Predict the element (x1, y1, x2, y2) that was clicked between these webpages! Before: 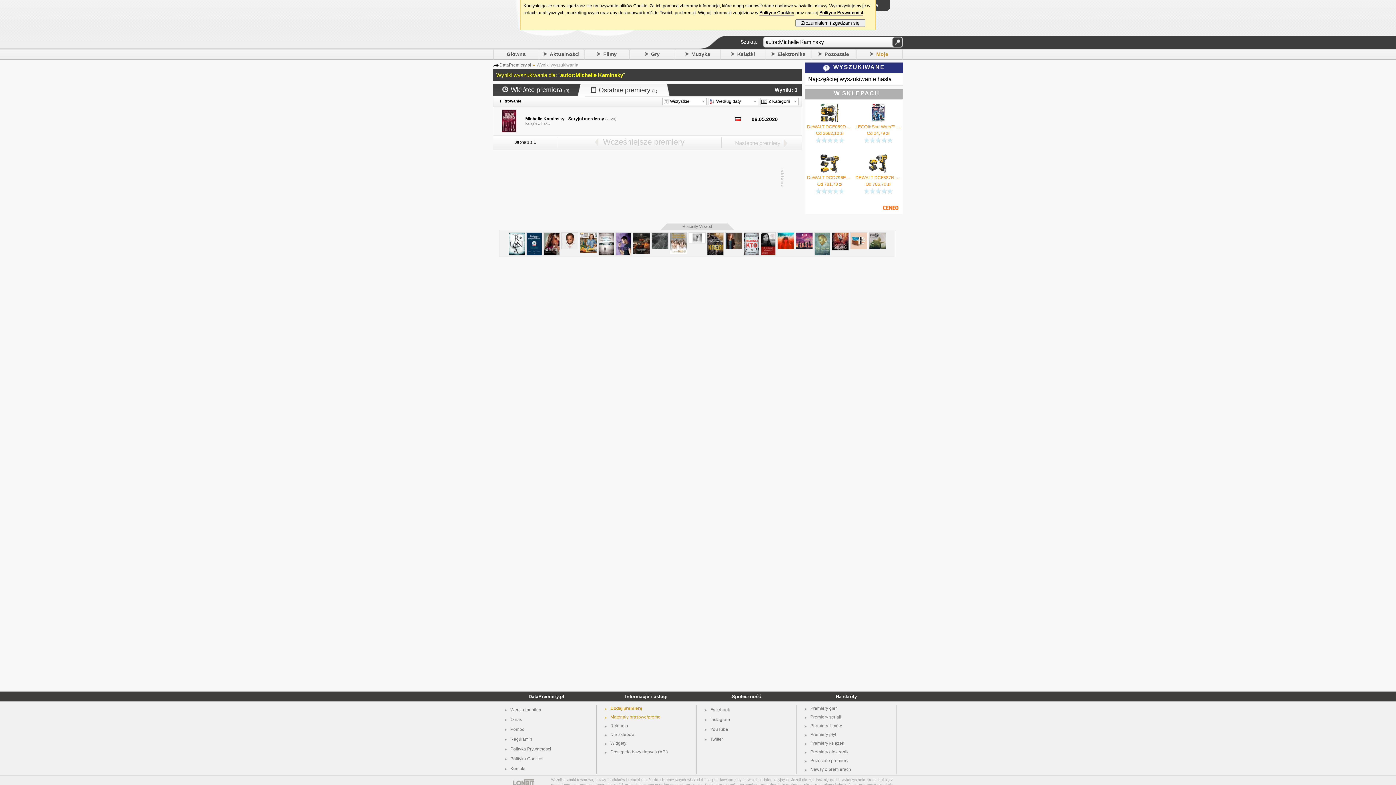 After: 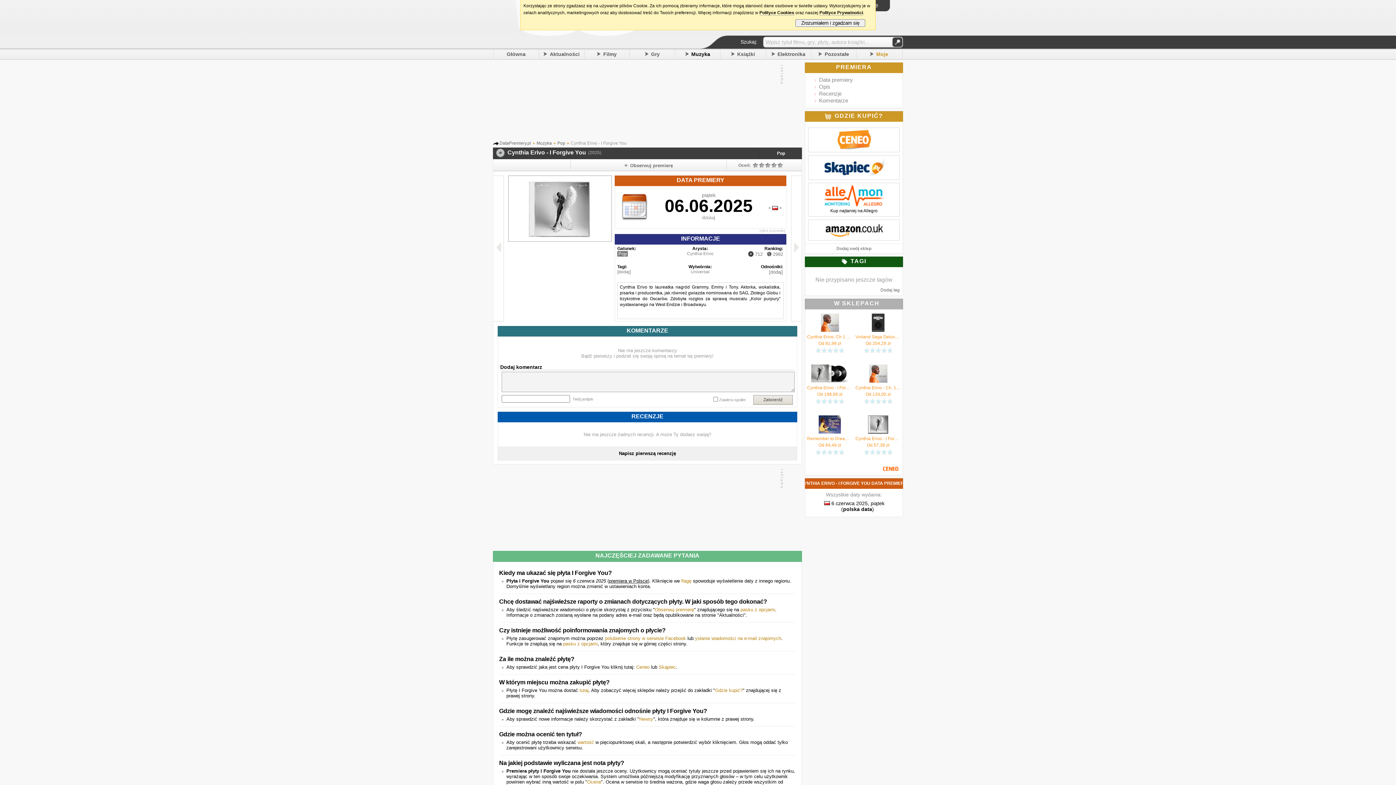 Action: bbox: (688, 232, 705, 238)